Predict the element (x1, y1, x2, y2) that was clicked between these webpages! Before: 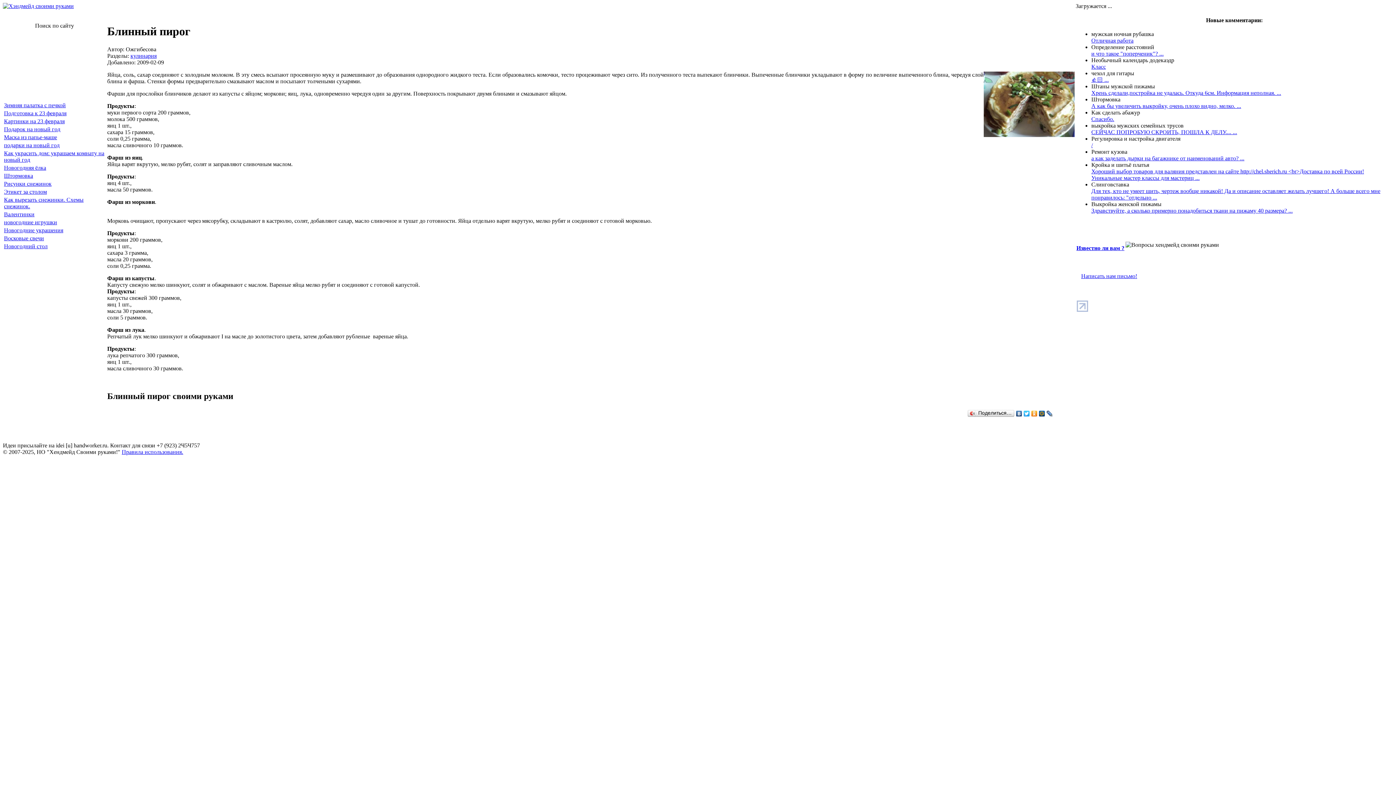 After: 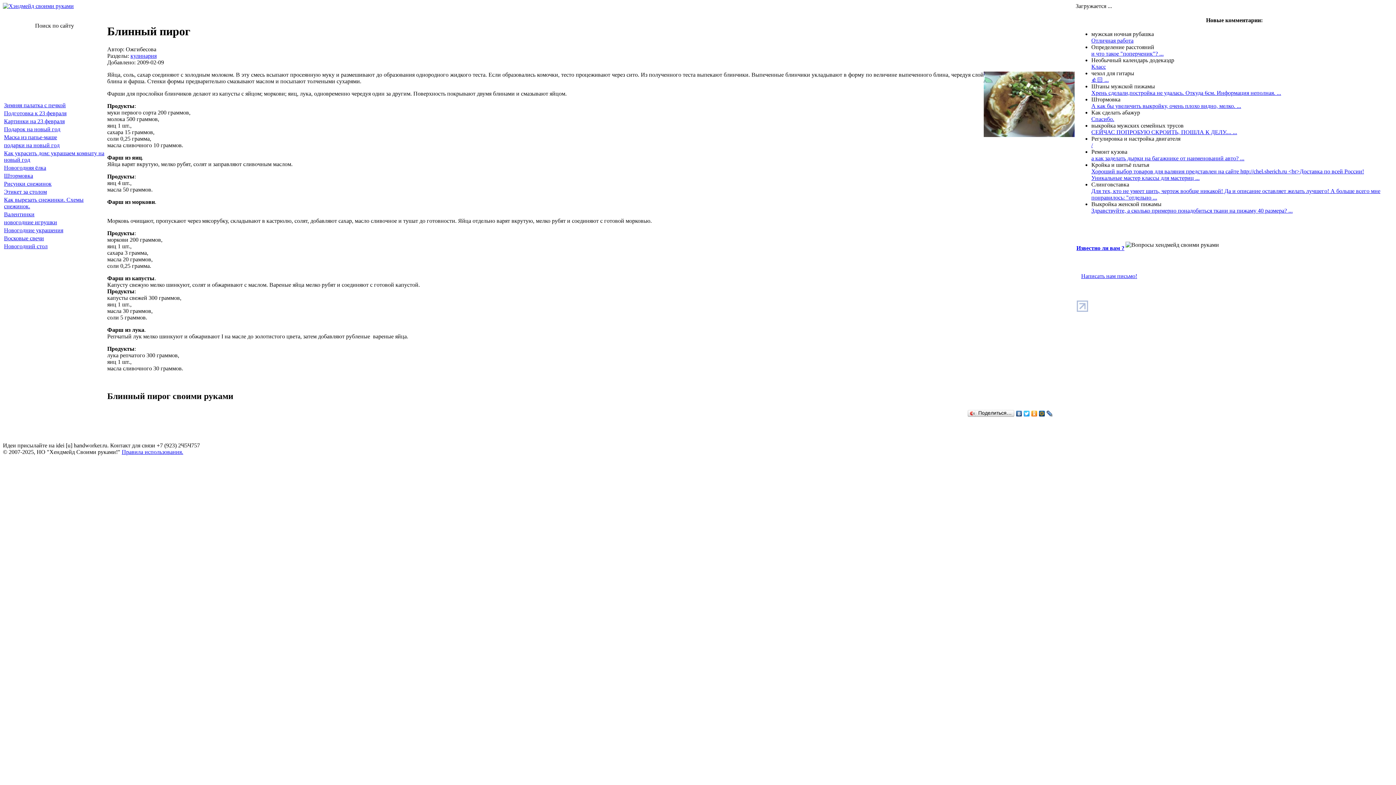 Action: bbox: (1030, 408, 1038, 418)